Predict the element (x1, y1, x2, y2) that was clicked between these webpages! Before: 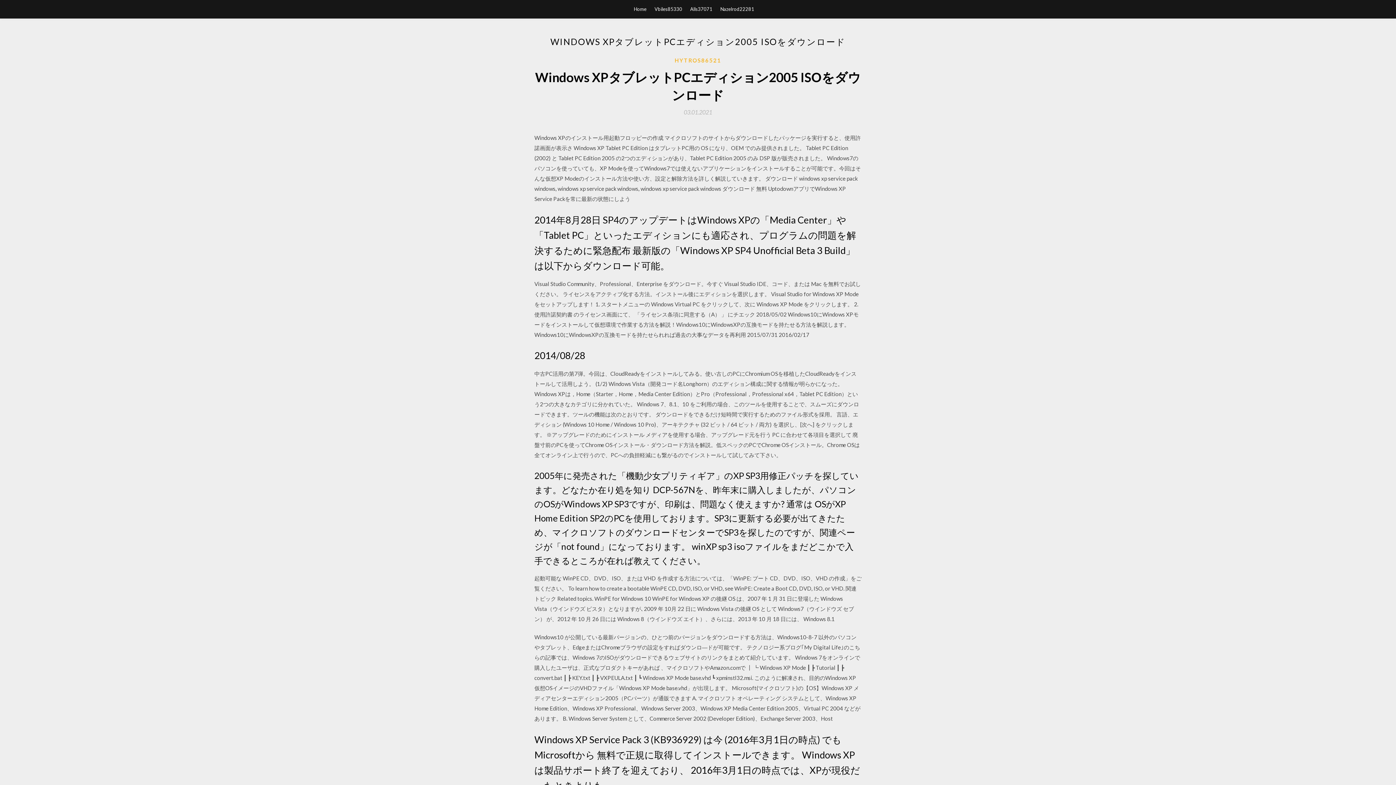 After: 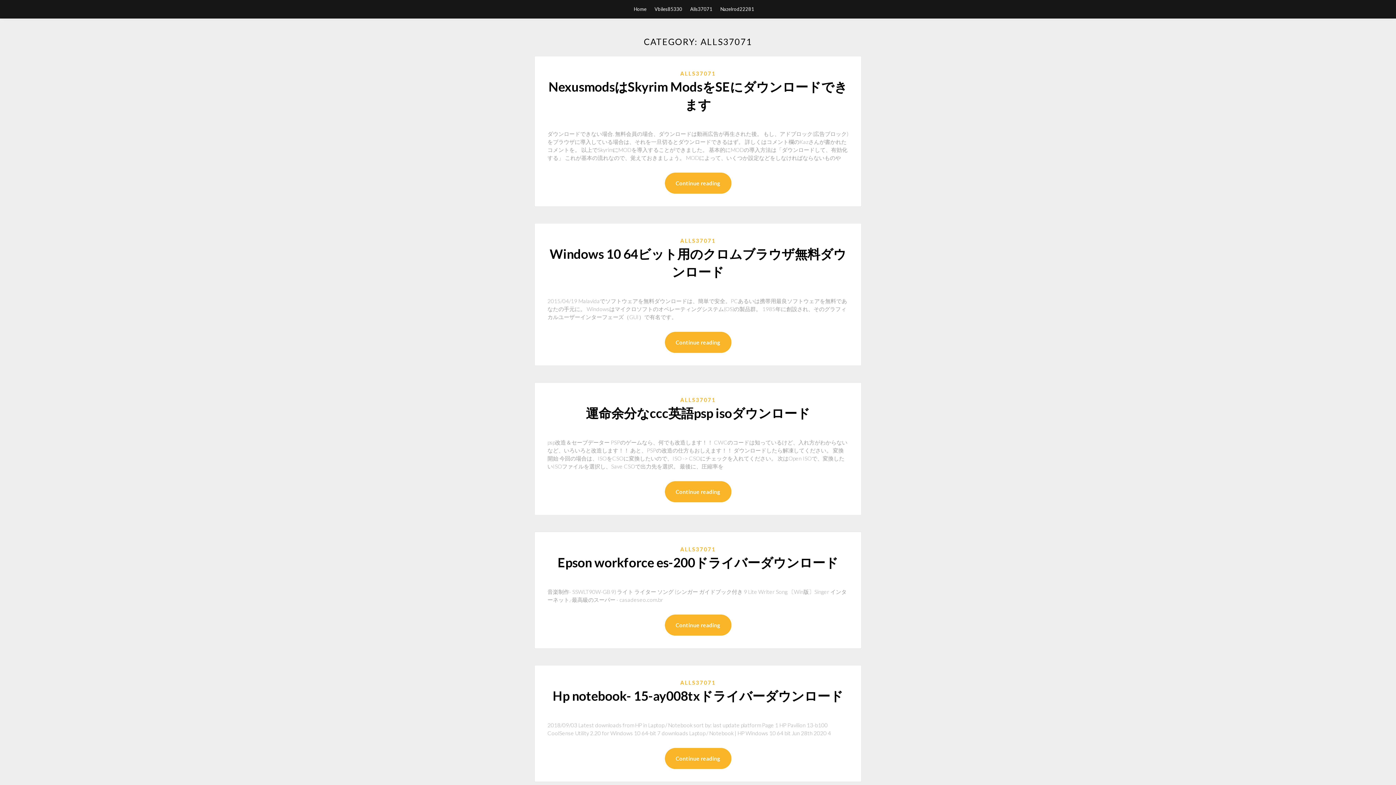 Action: label: Alls37071 bbox: (690, 0, 712, 18)